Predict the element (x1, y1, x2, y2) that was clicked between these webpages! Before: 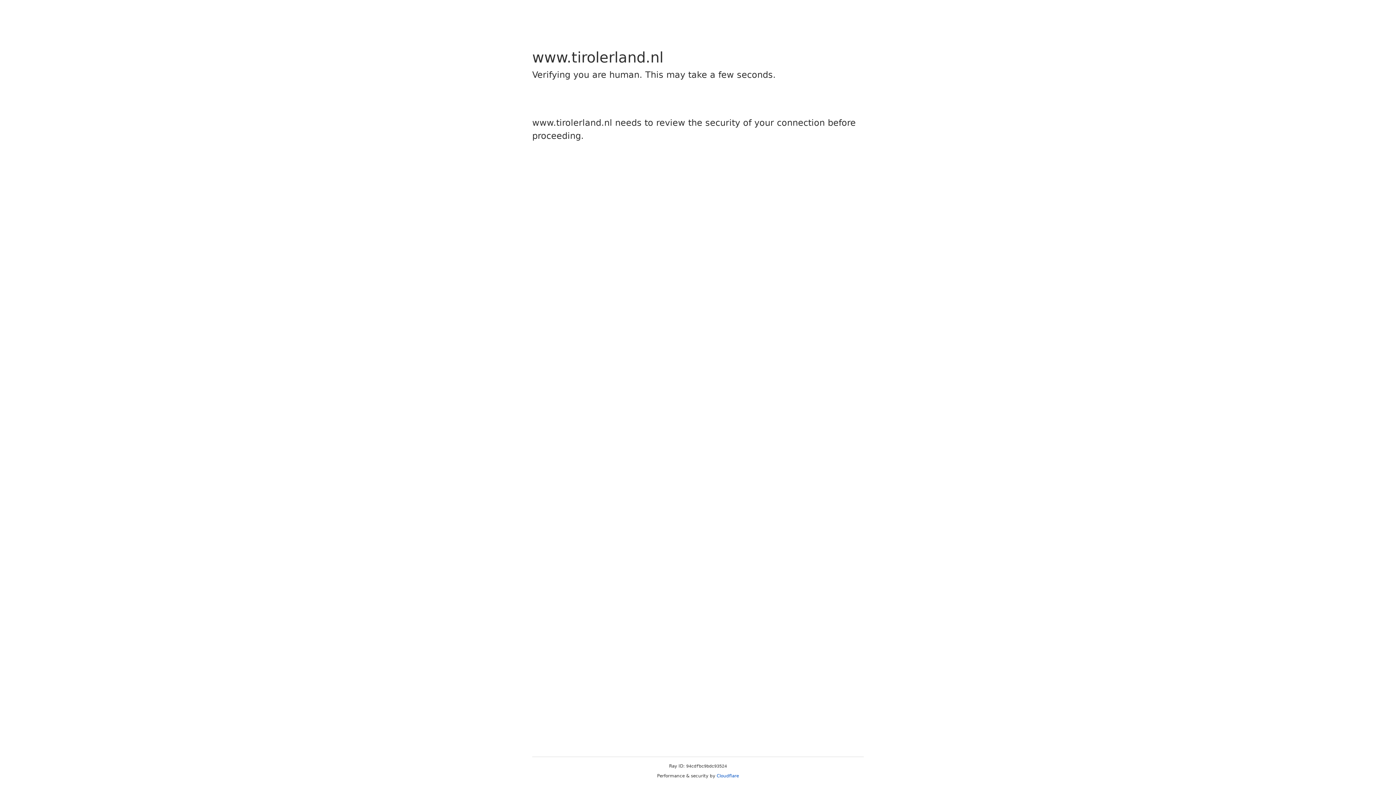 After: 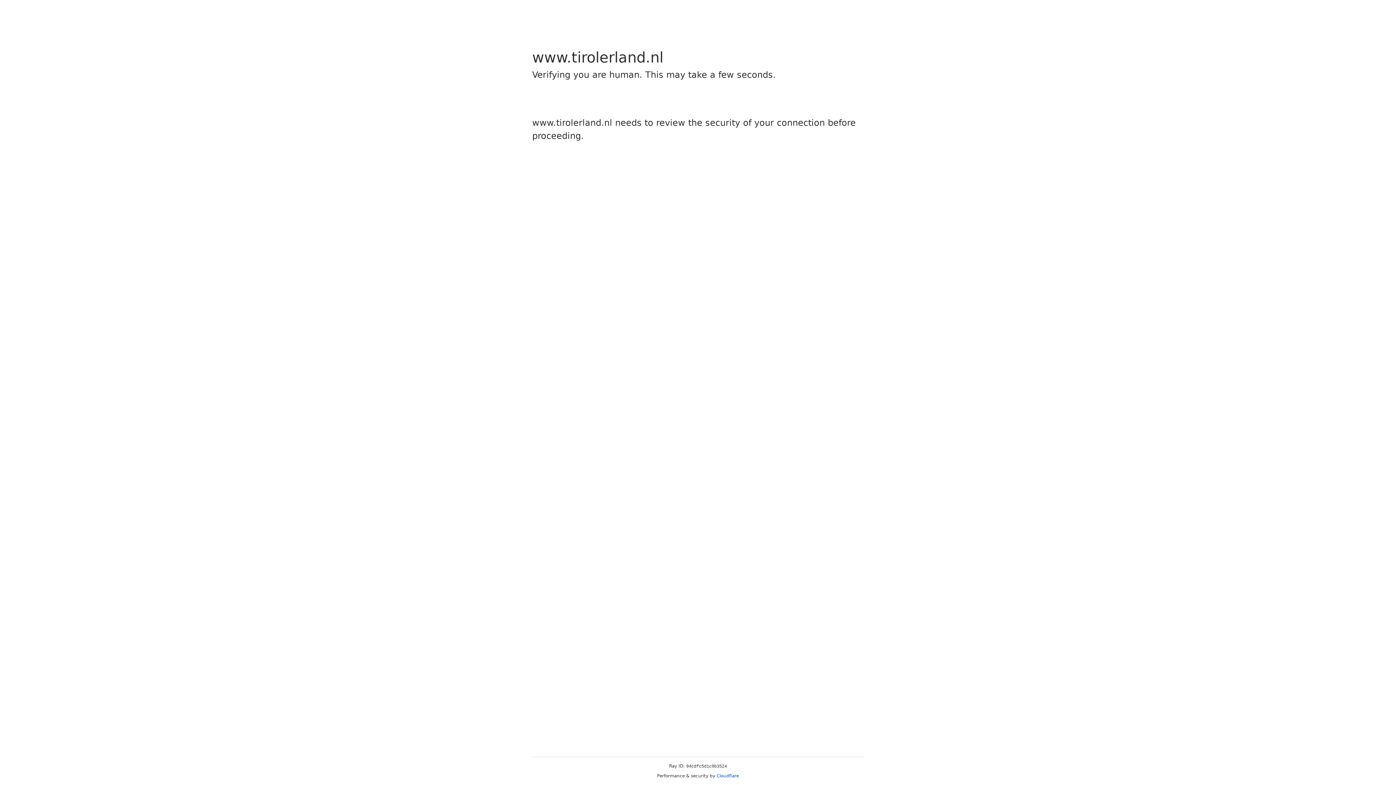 Action: label: Cloudflare bbox: (716, 773, 739, 778)